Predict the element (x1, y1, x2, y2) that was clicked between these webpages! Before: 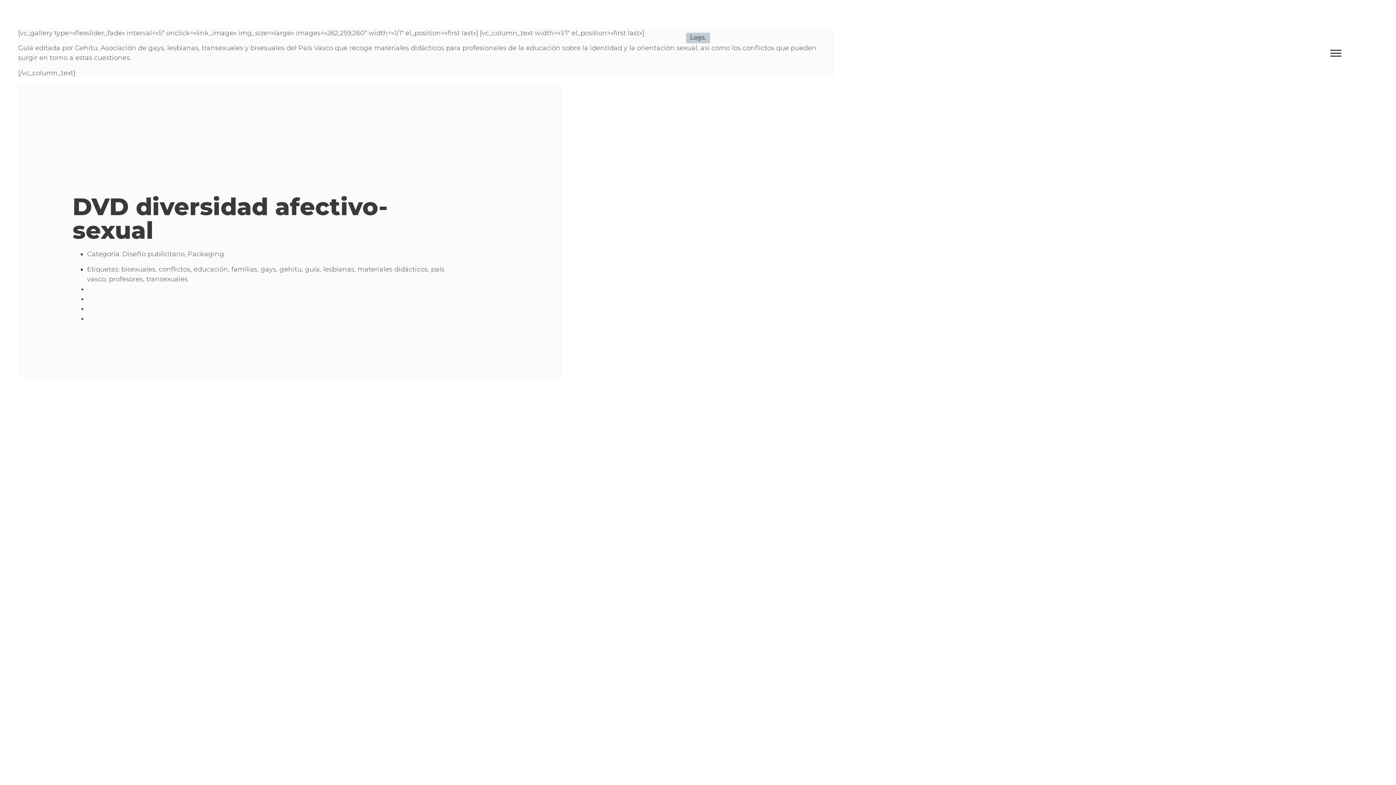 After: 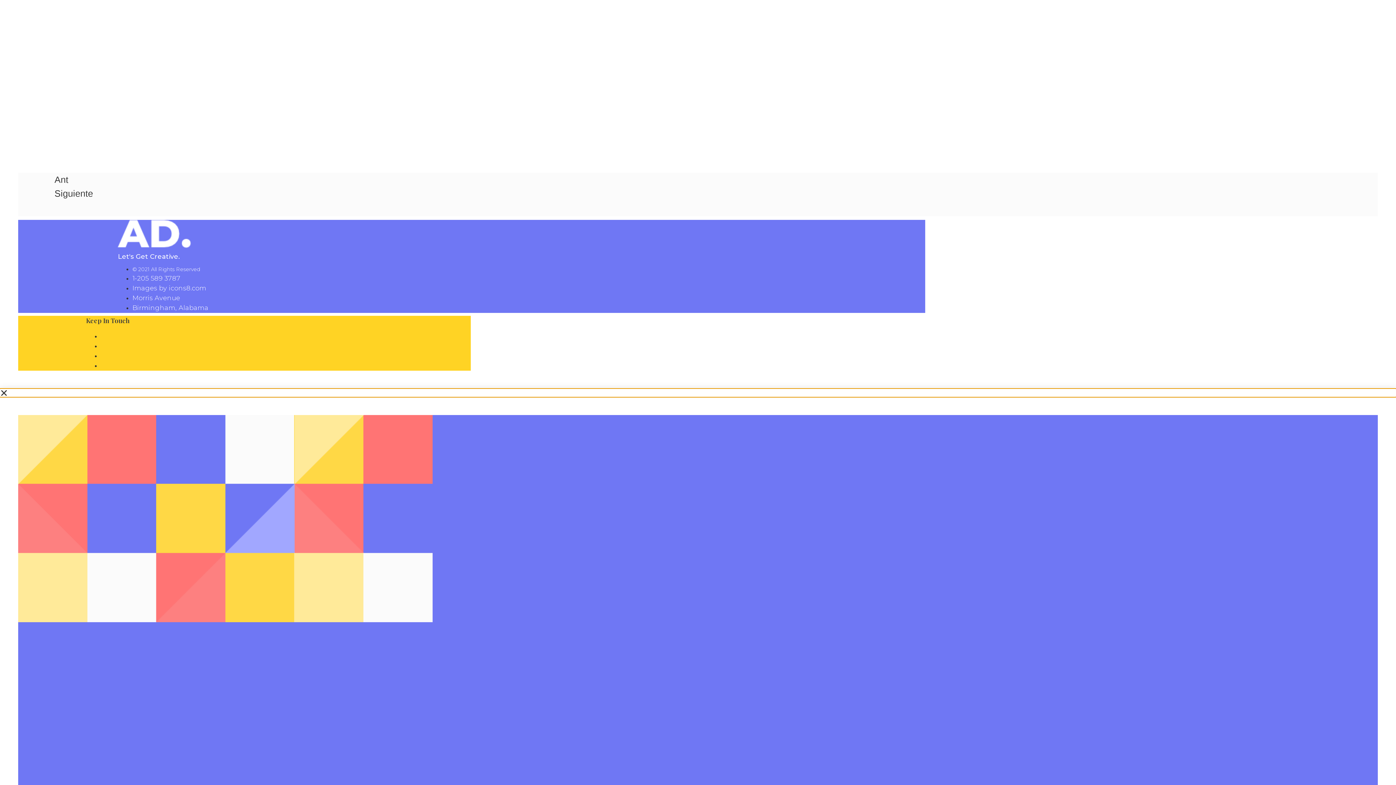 Action: bbox: (1330, 48, 1341, 62)